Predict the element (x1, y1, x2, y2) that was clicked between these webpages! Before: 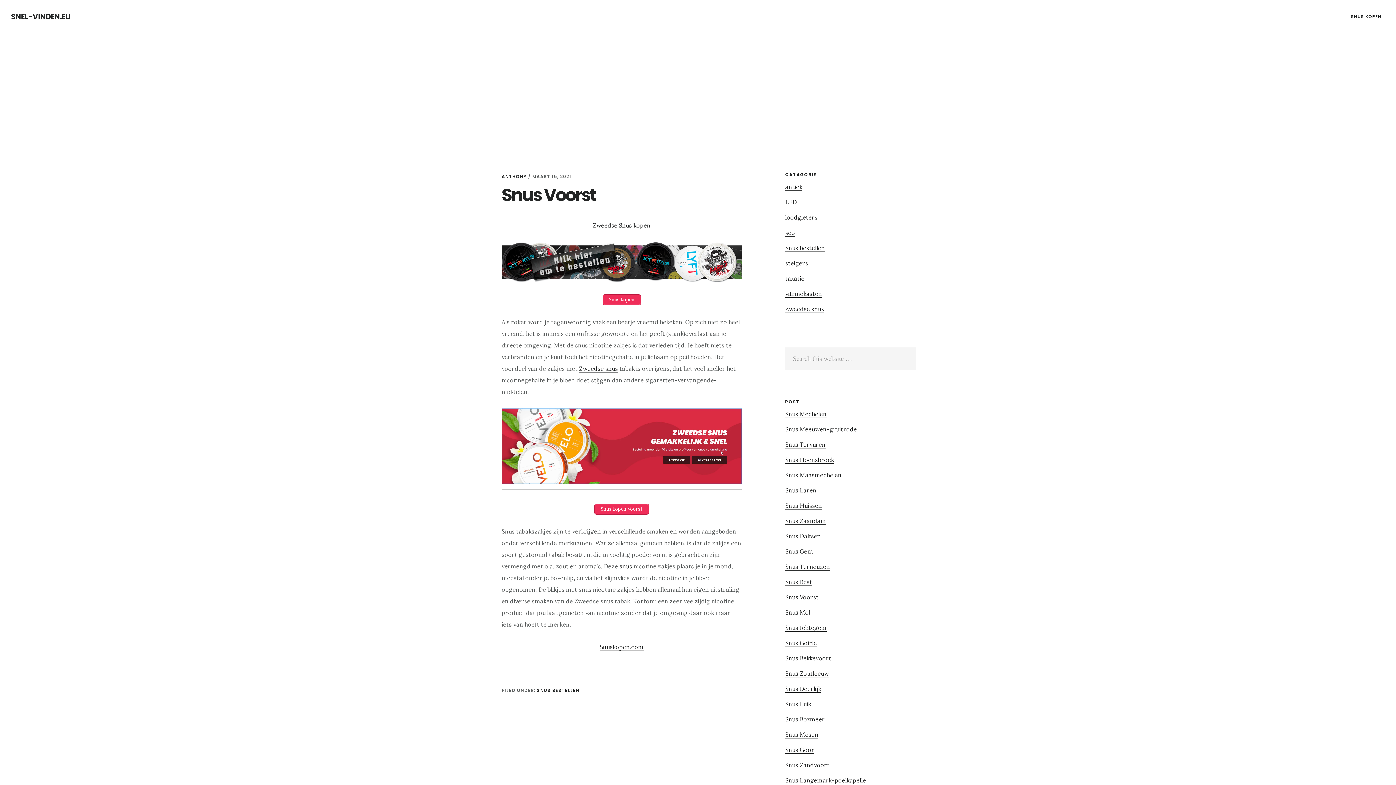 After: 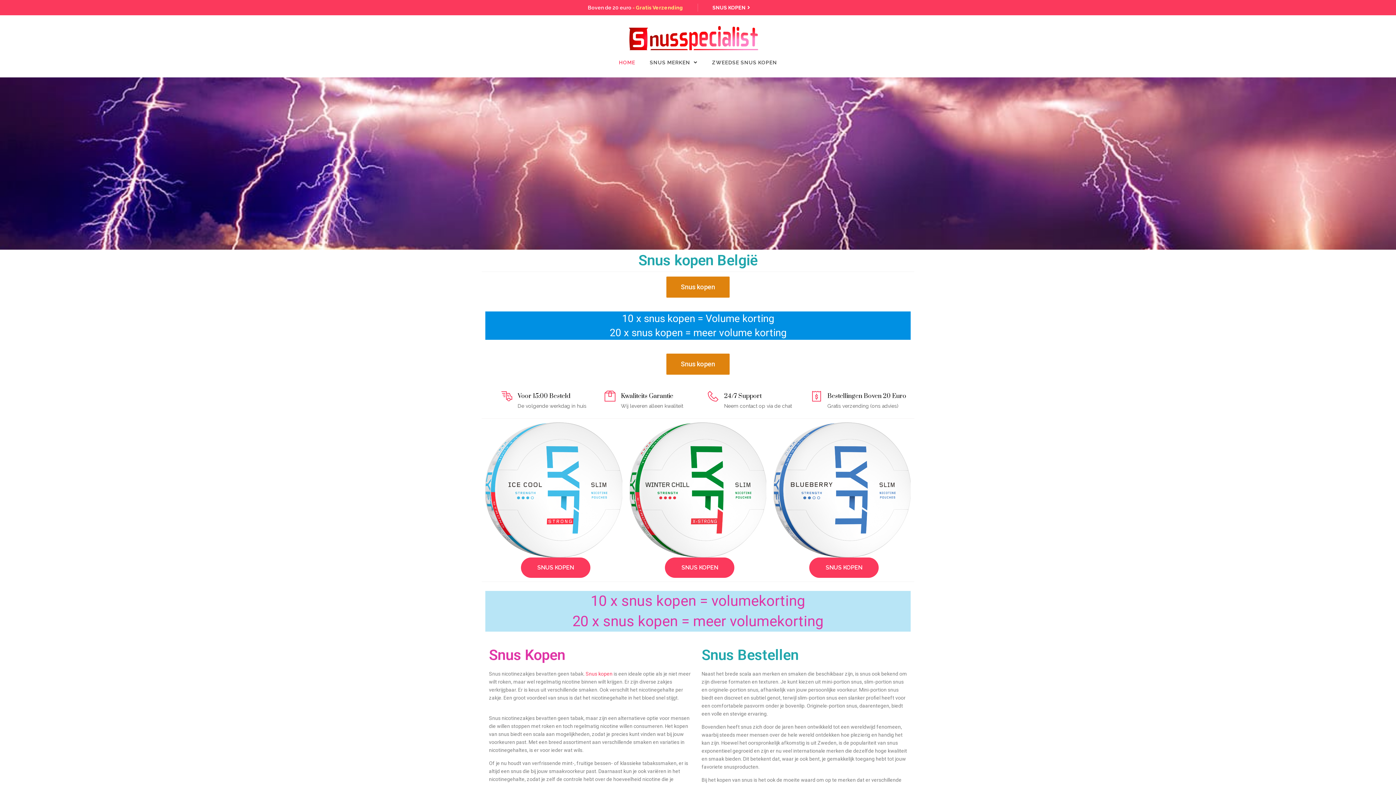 Action: bbox: (501, 482, 741, 490)